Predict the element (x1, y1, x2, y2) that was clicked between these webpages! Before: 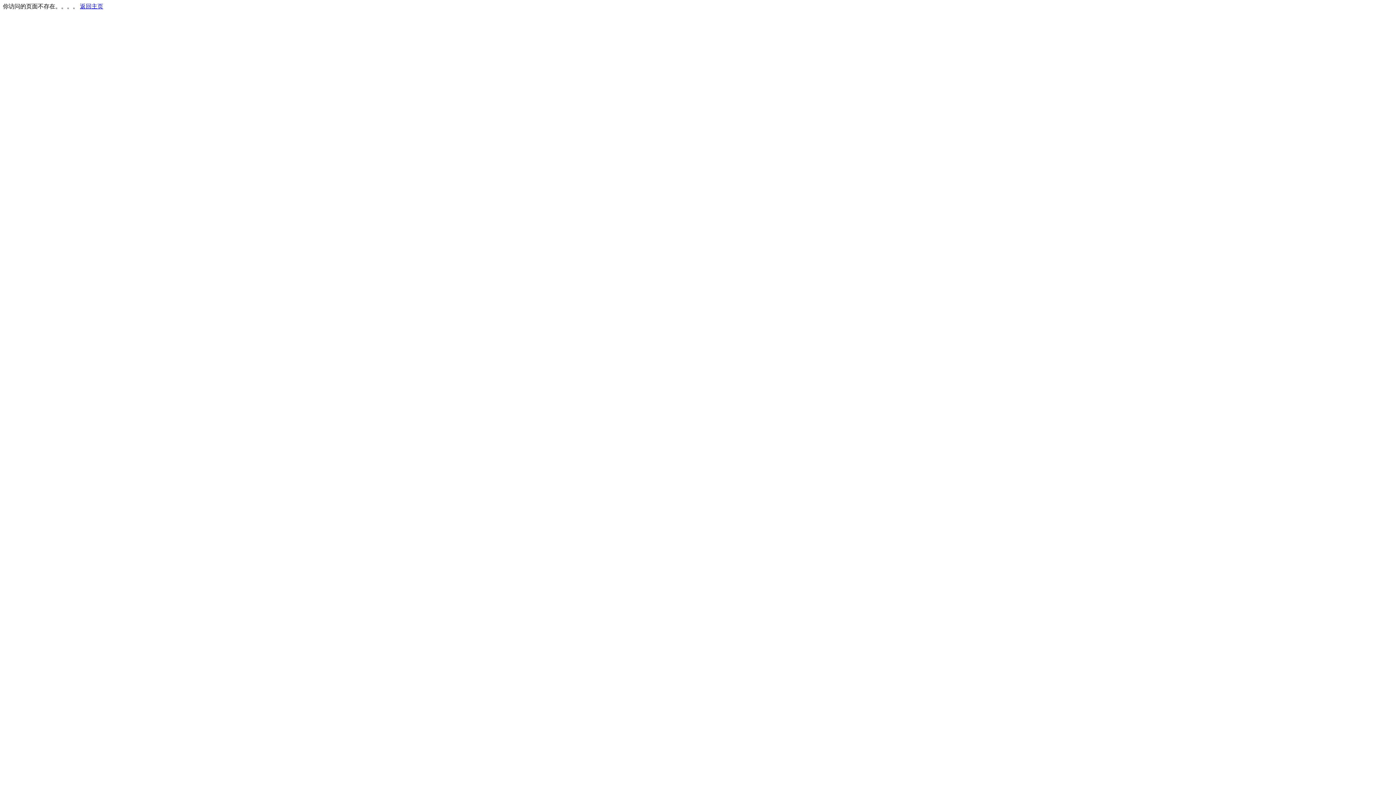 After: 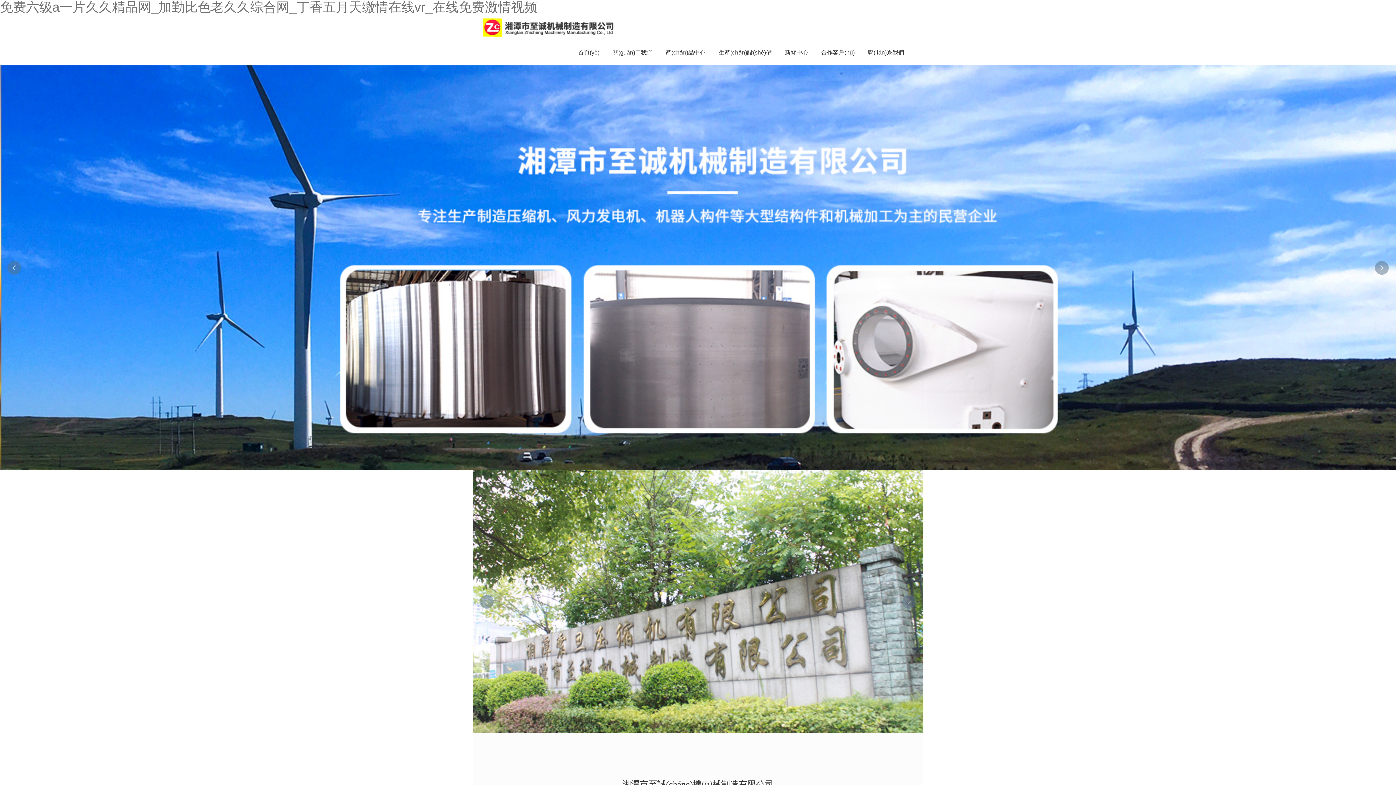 Action: bbox: (80, 3, 103, 9) label: 返回主页